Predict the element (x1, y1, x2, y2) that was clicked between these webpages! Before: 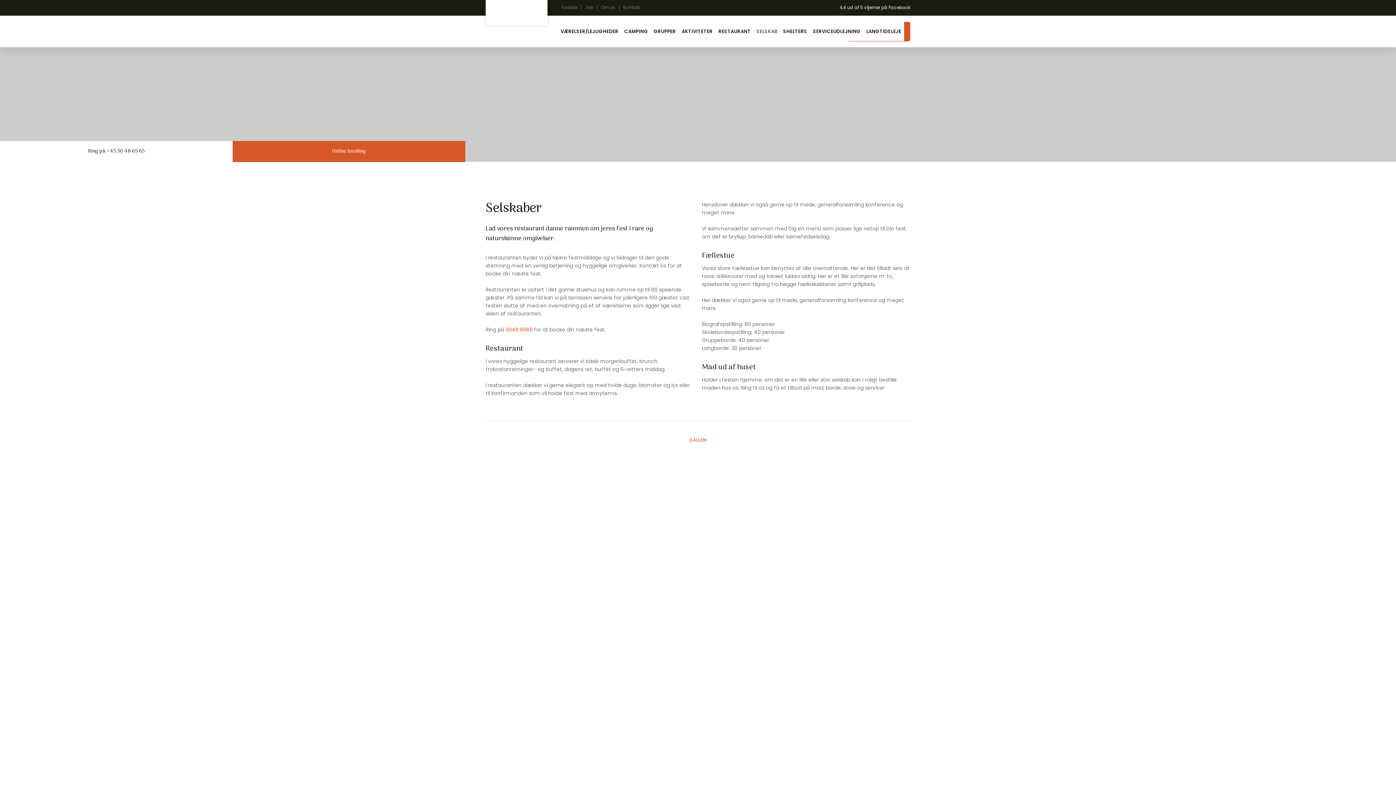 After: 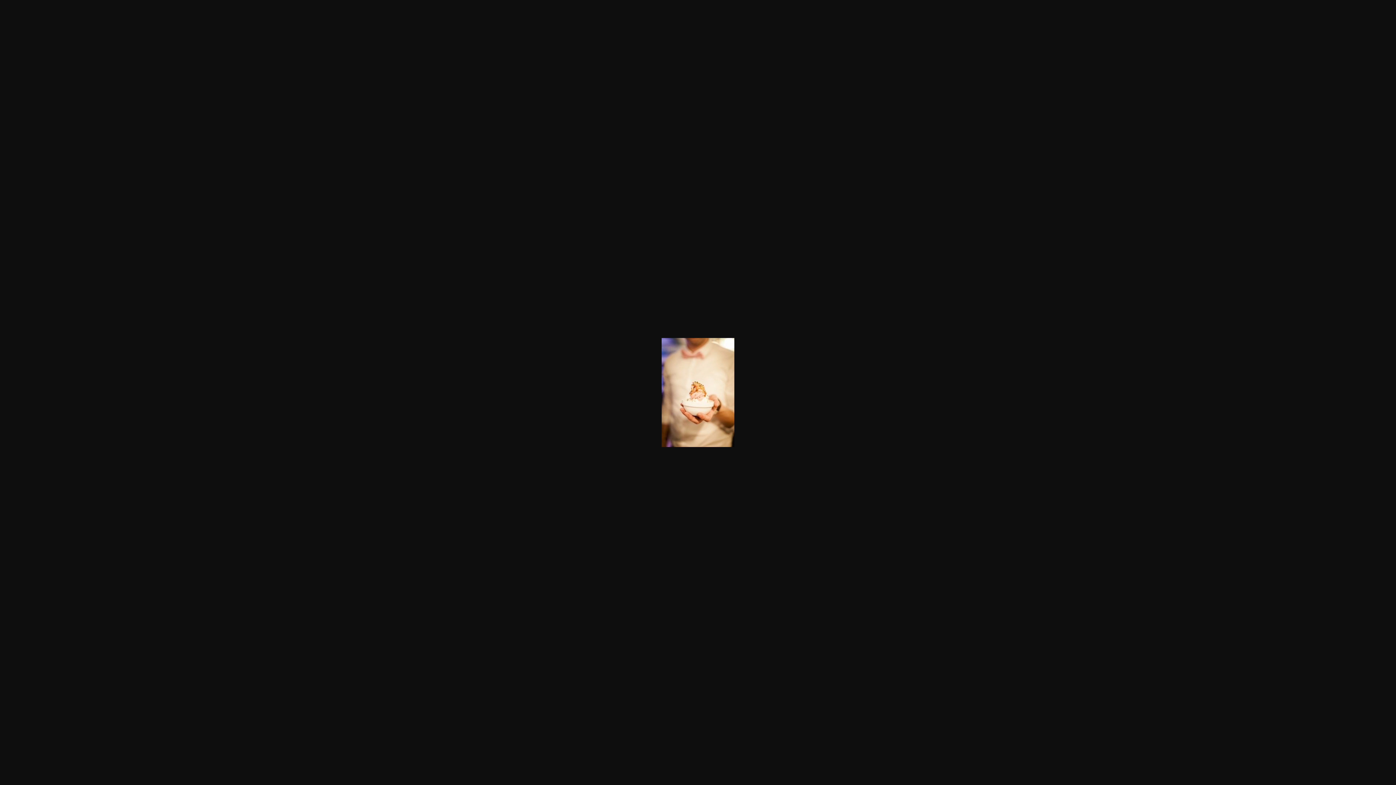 Action: bbox: (485, 455, 550, 520)